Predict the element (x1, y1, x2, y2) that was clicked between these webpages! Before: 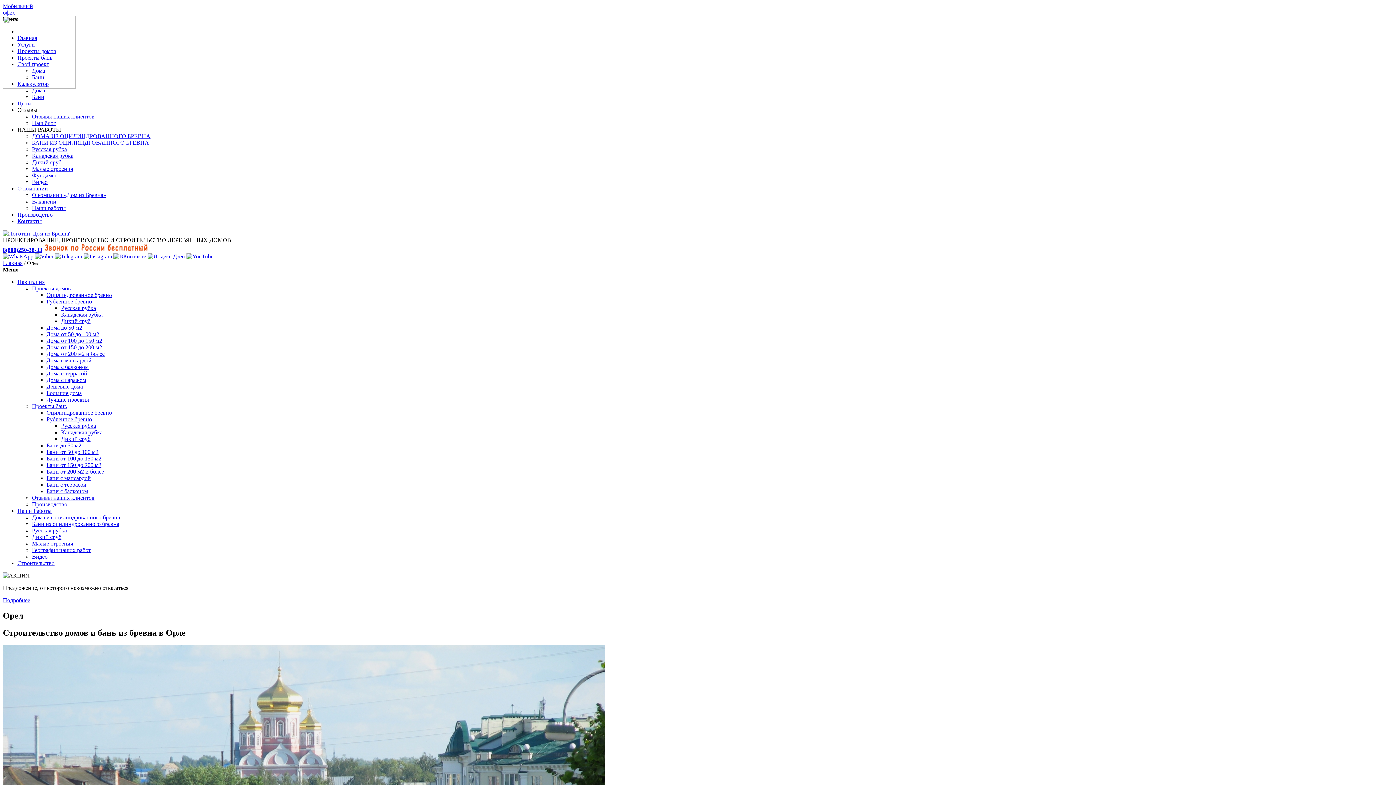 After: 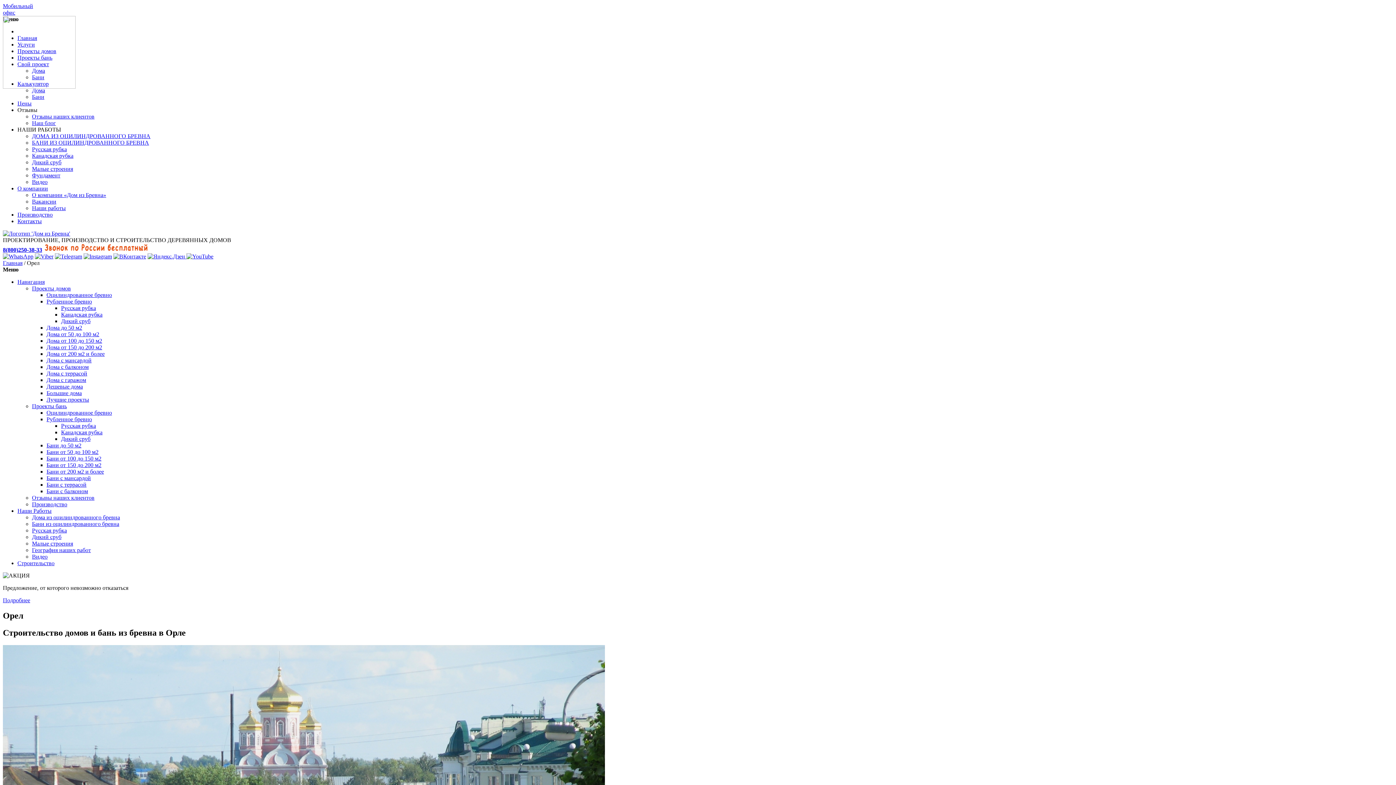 Action: bbox: (17, 185, 48, 191) label: О компании